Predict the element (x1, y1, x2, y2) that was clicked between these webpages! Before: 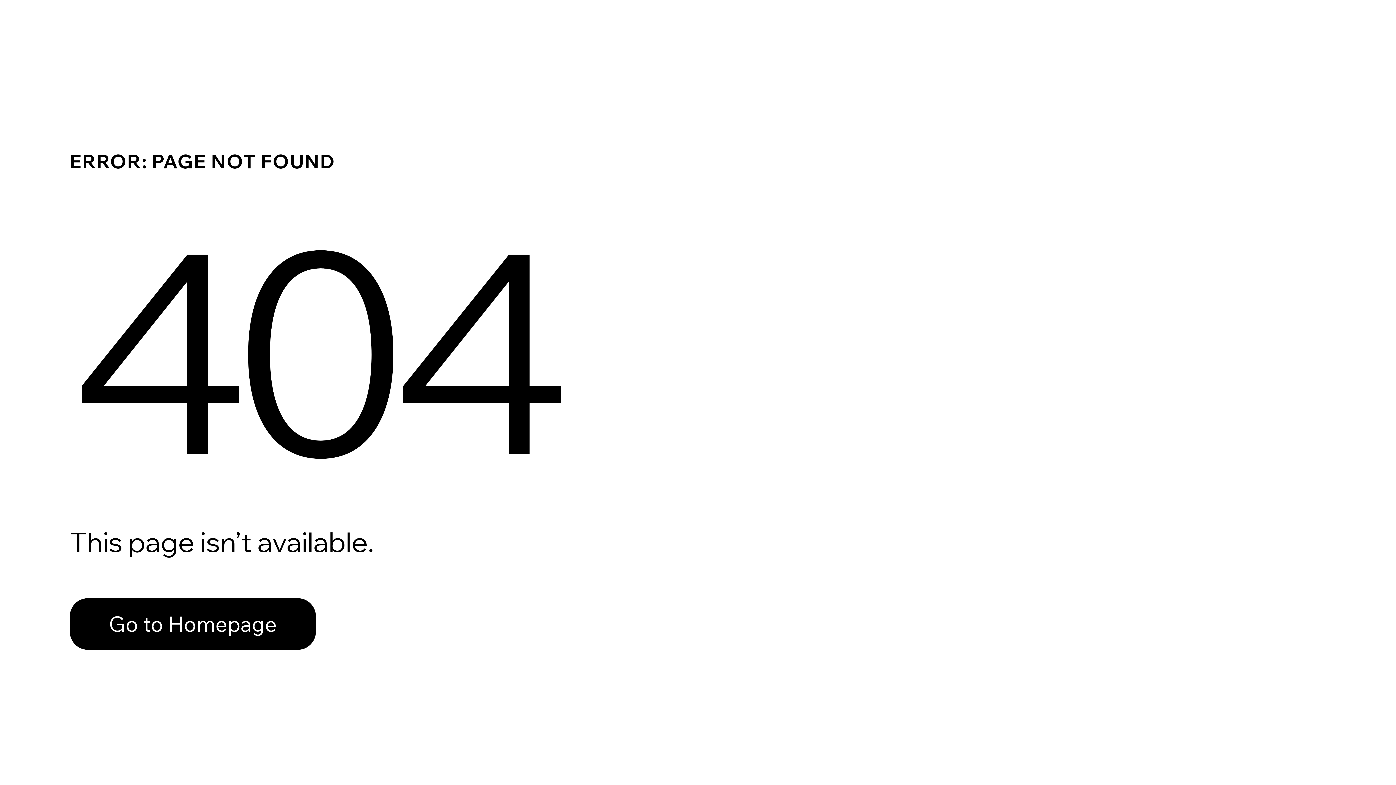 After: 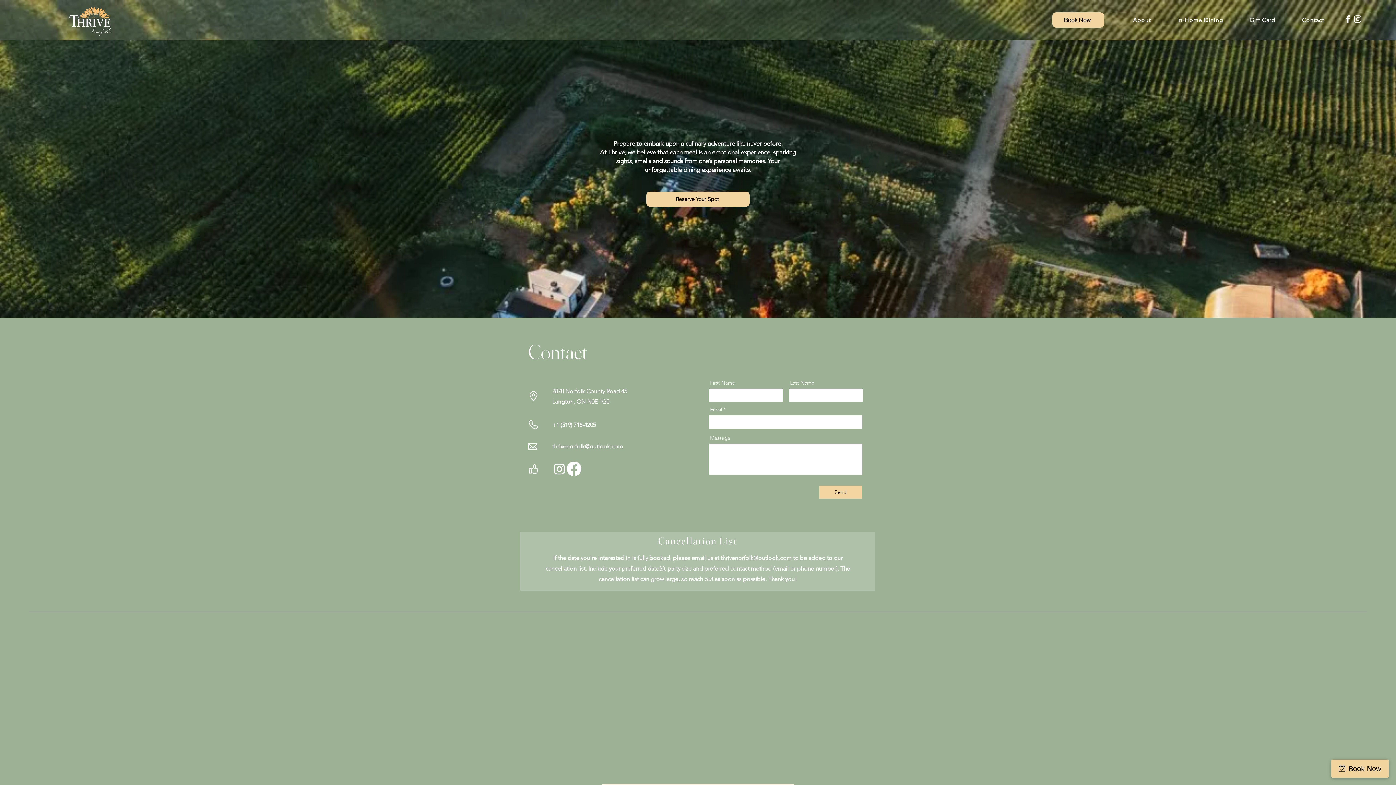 Action: bbox: (69, 582, 768, 659) label: Go to Homepage